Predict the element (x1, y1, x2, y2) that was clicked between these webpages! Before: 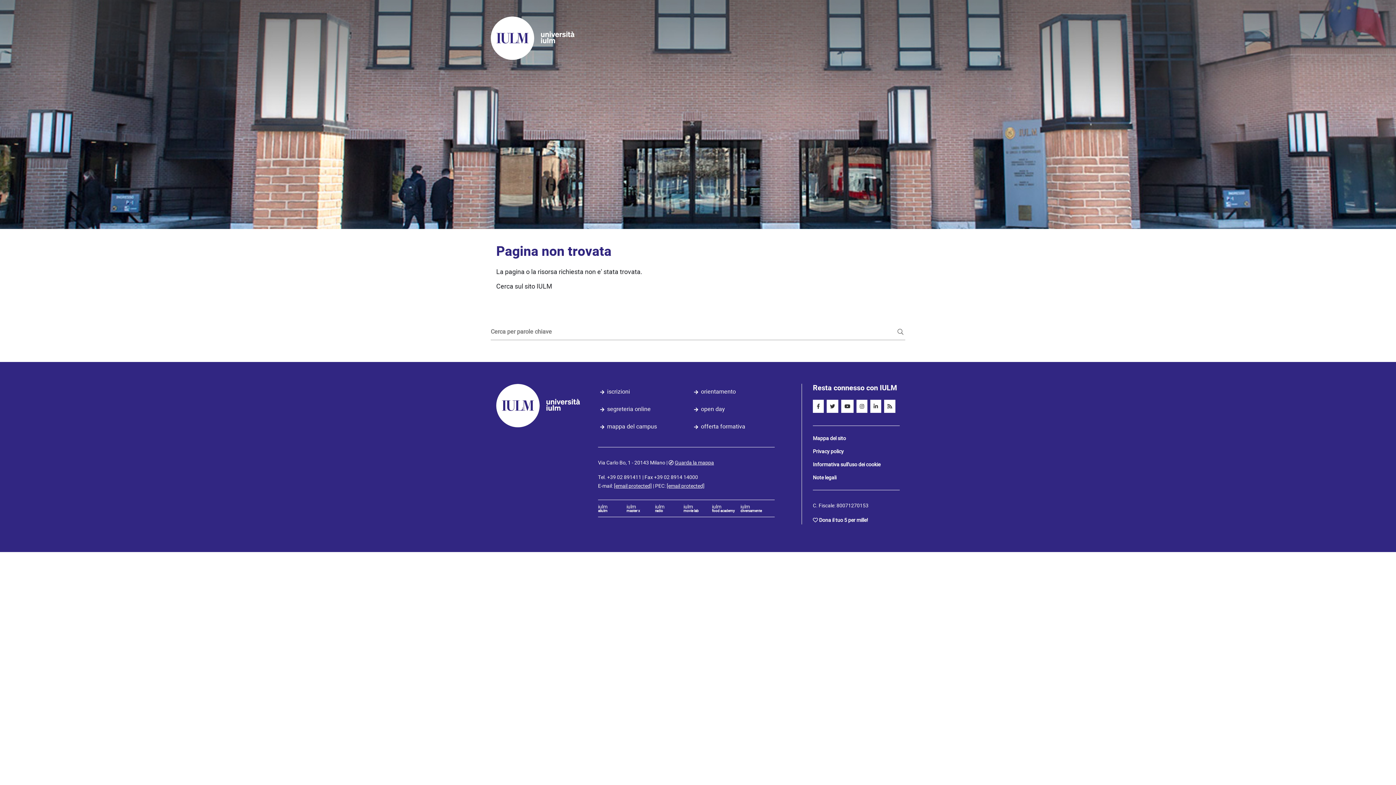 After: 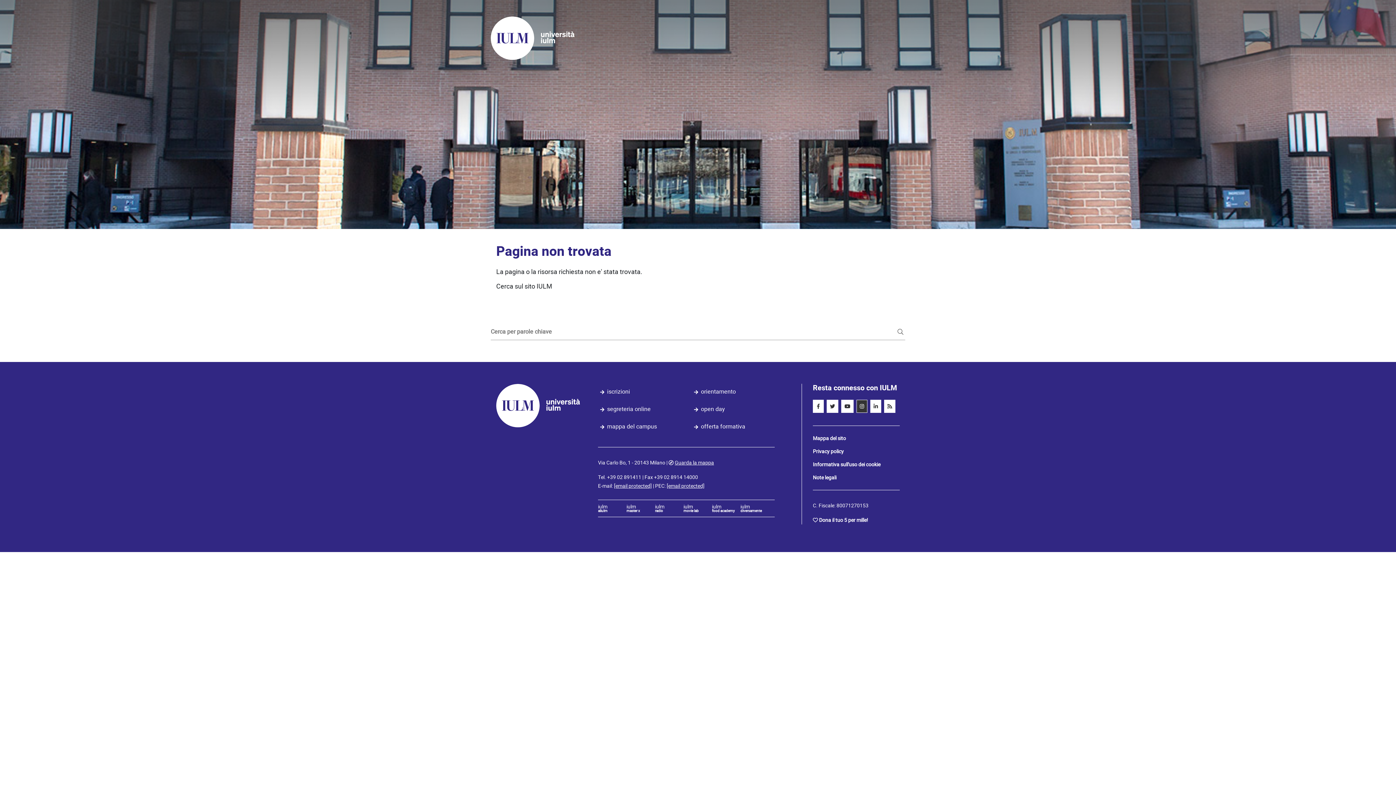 Action: bbox: (856, 400, 867, 413)